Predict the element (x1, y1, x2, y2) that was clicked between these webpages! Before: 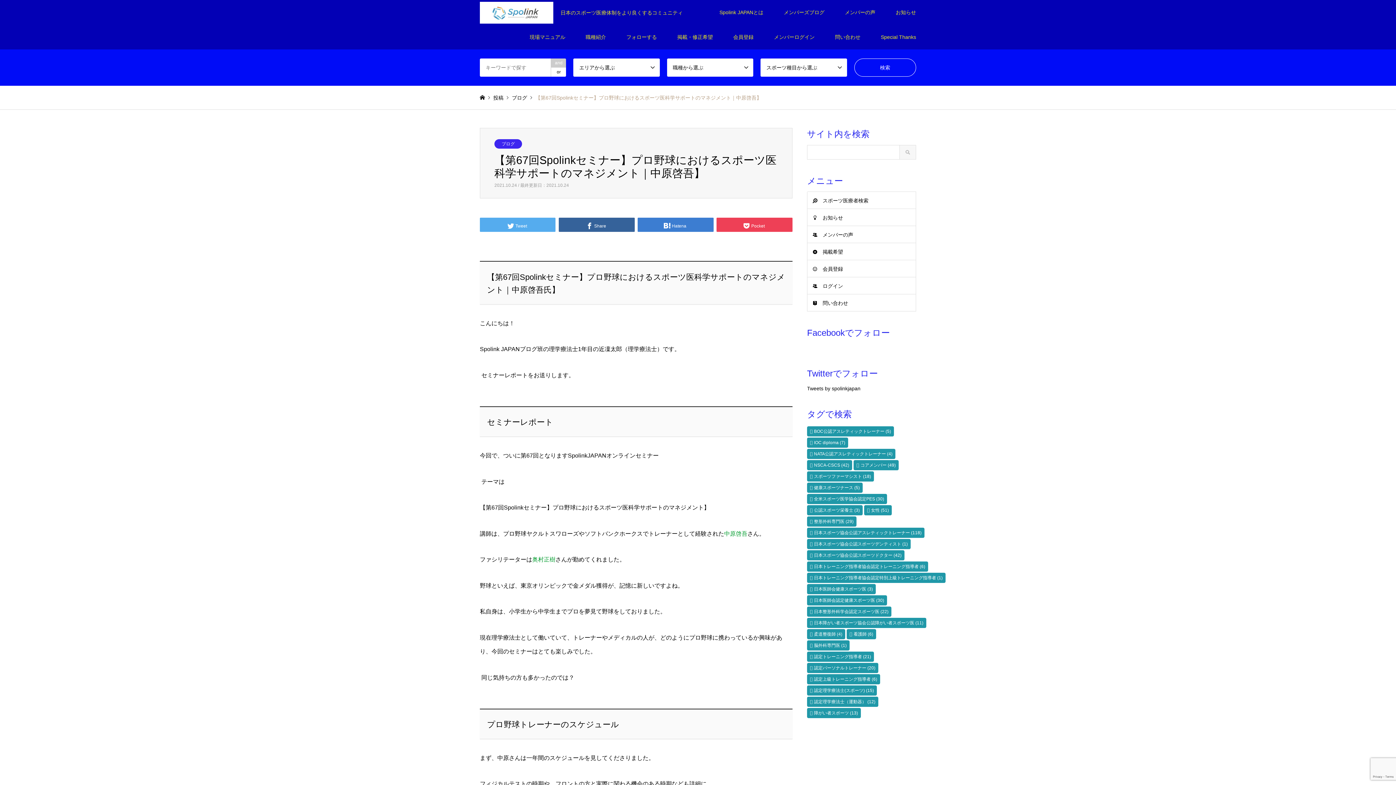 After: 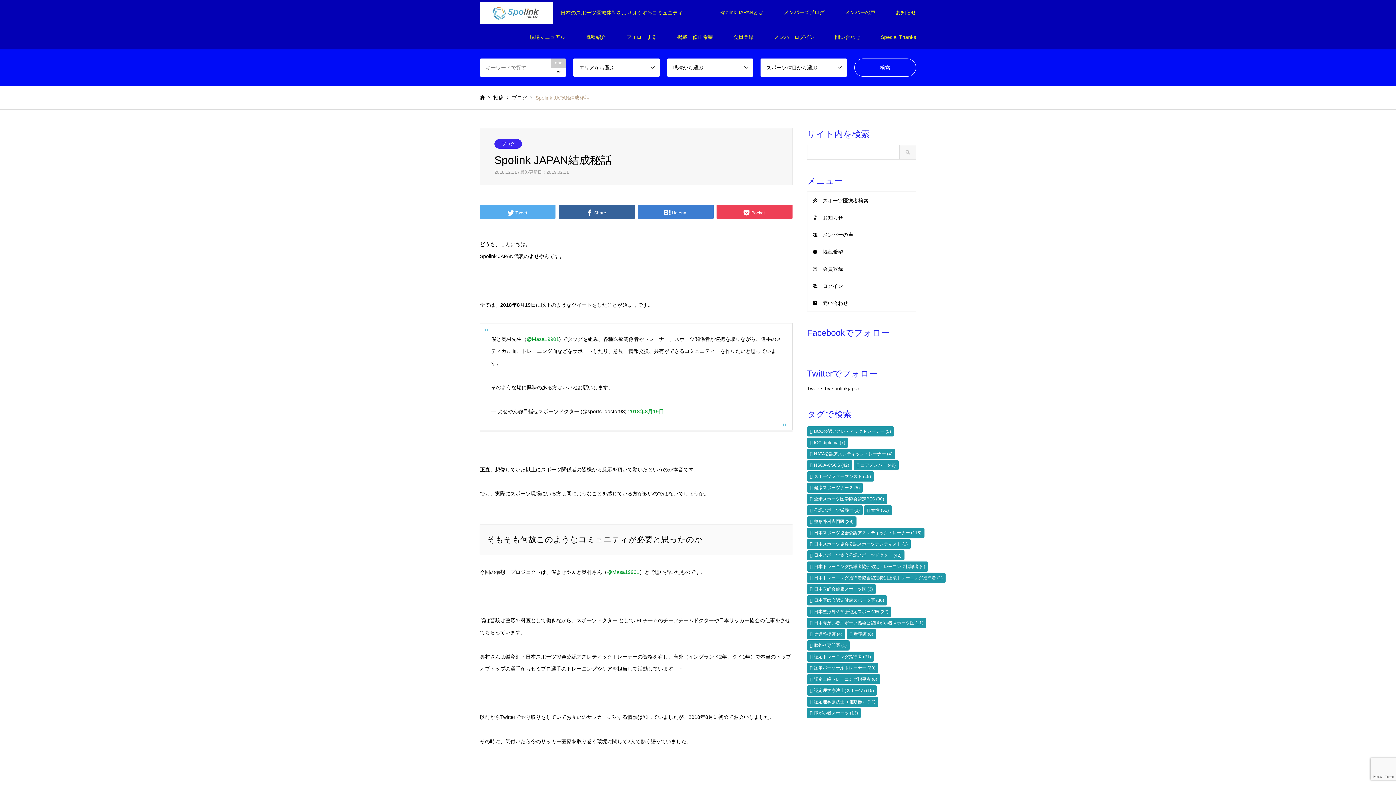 Action: bbox: (709, 0, 773, 24) label: Spolink JAPANとは